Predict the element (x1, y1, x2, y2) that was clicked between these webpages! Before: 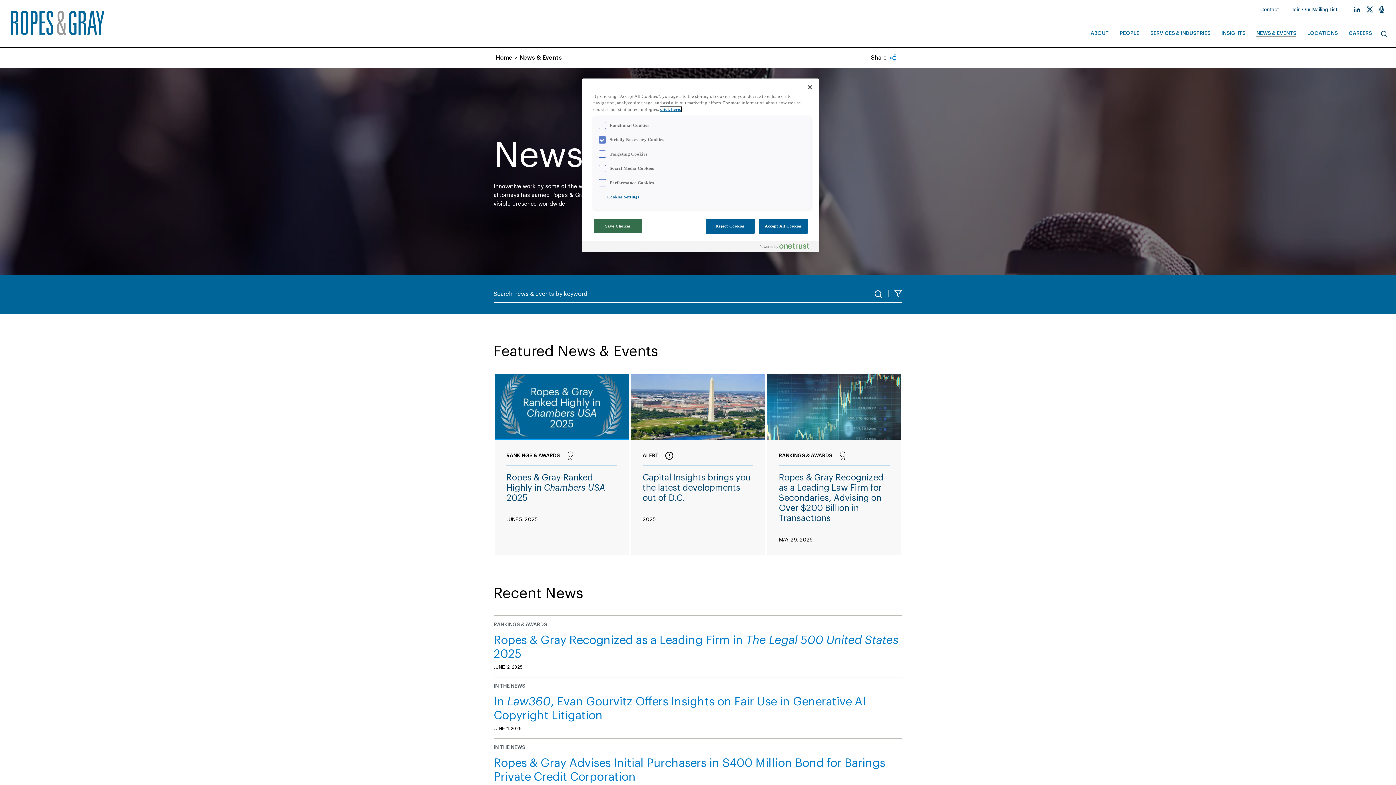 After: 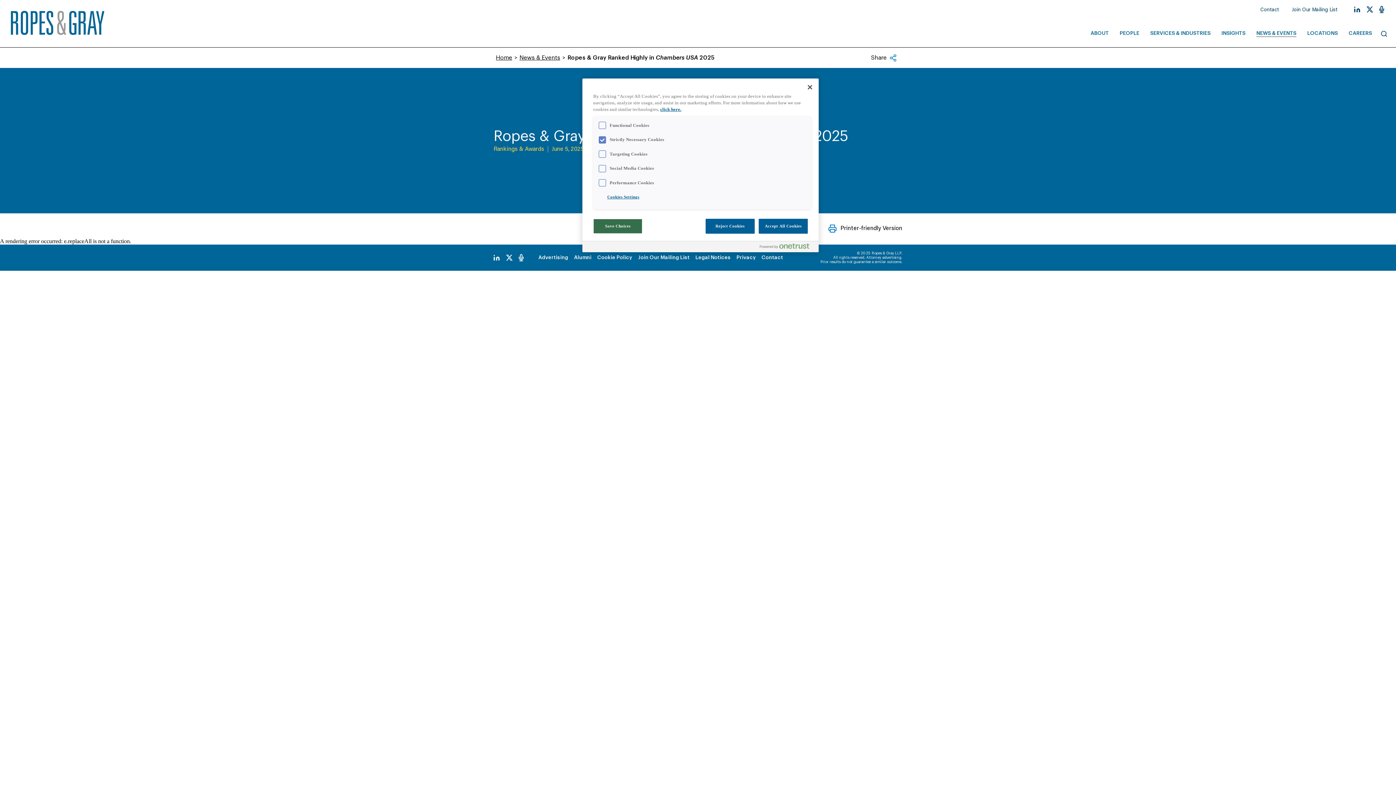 Action: bbox: (494, 374, 628, 440)